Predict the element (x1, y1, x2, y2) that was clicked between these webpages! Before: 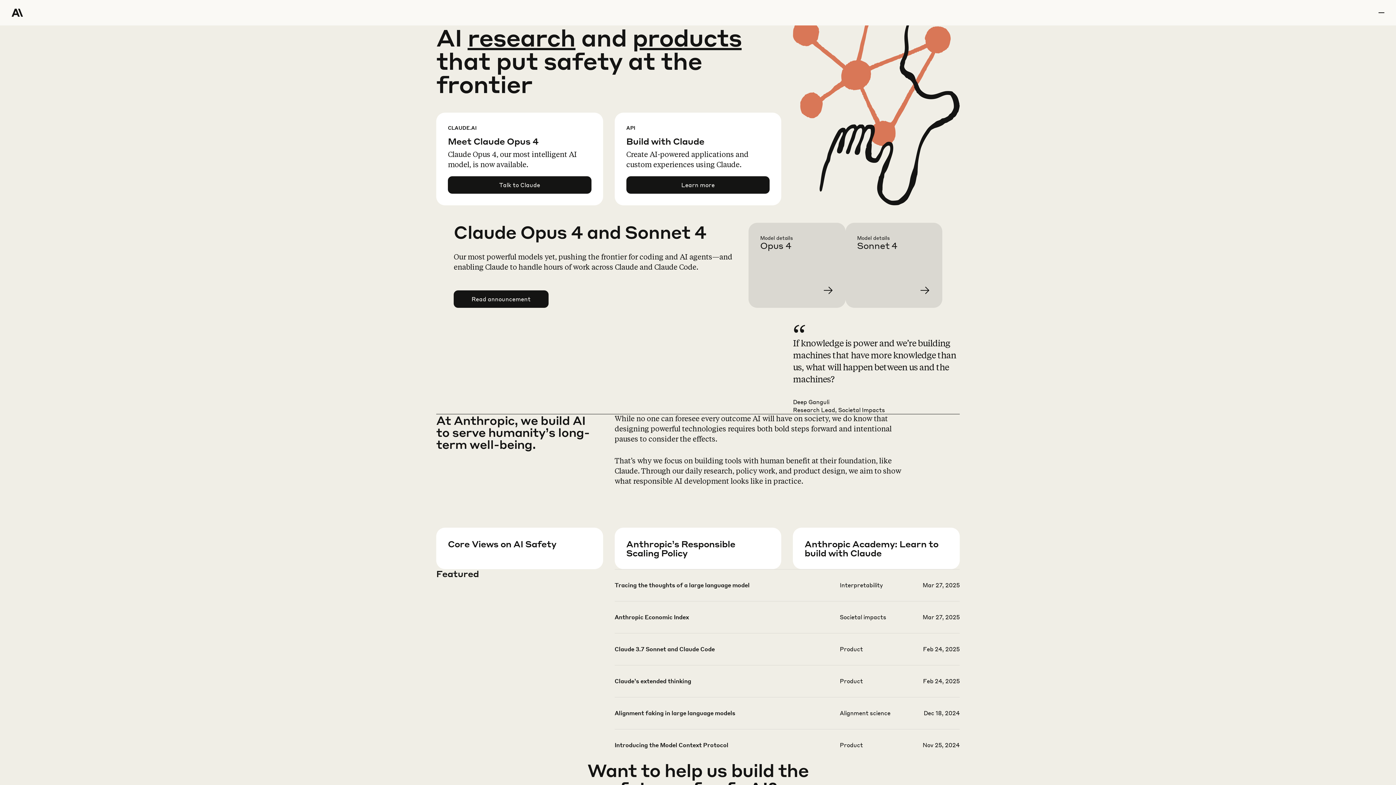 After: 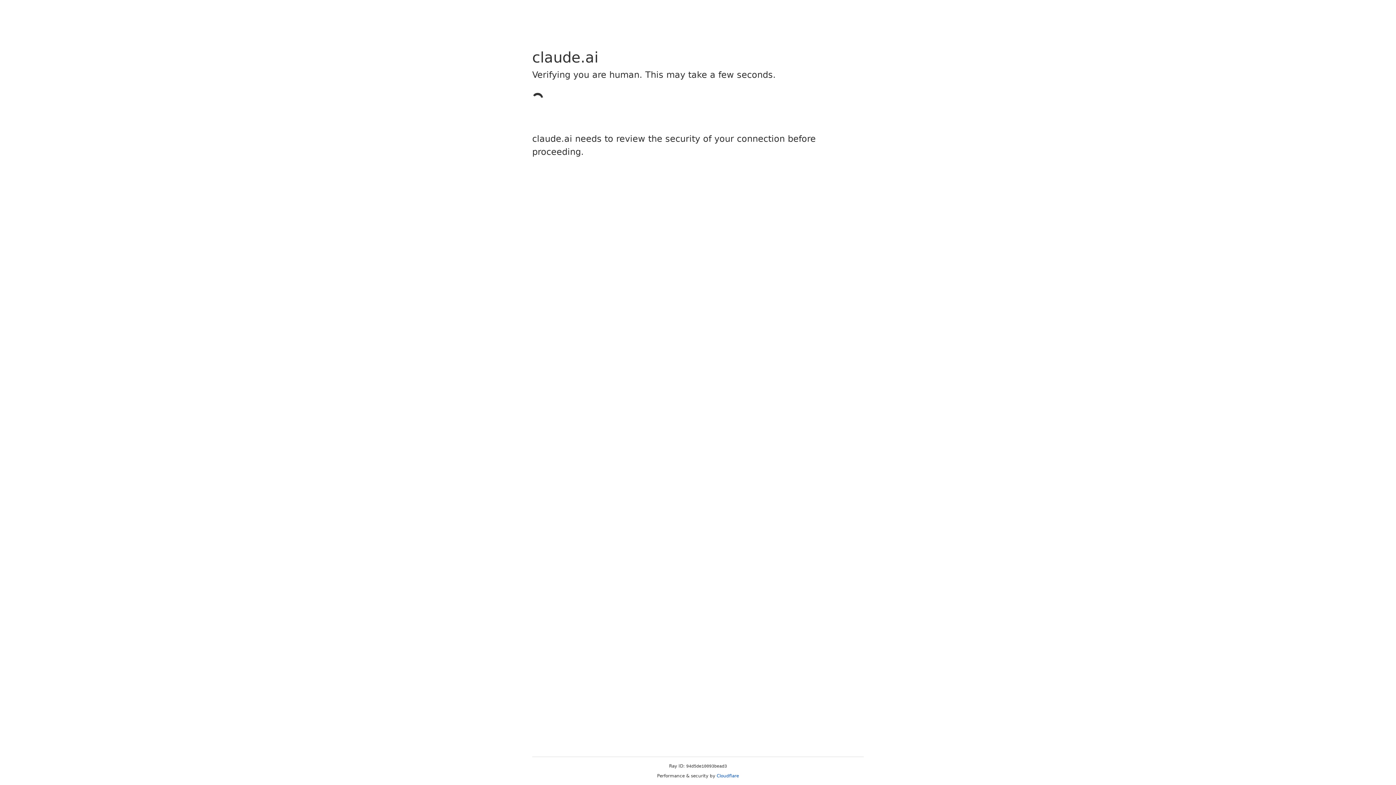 Action: label: Talk to Claude bbox: (448, 176, 591, 193)